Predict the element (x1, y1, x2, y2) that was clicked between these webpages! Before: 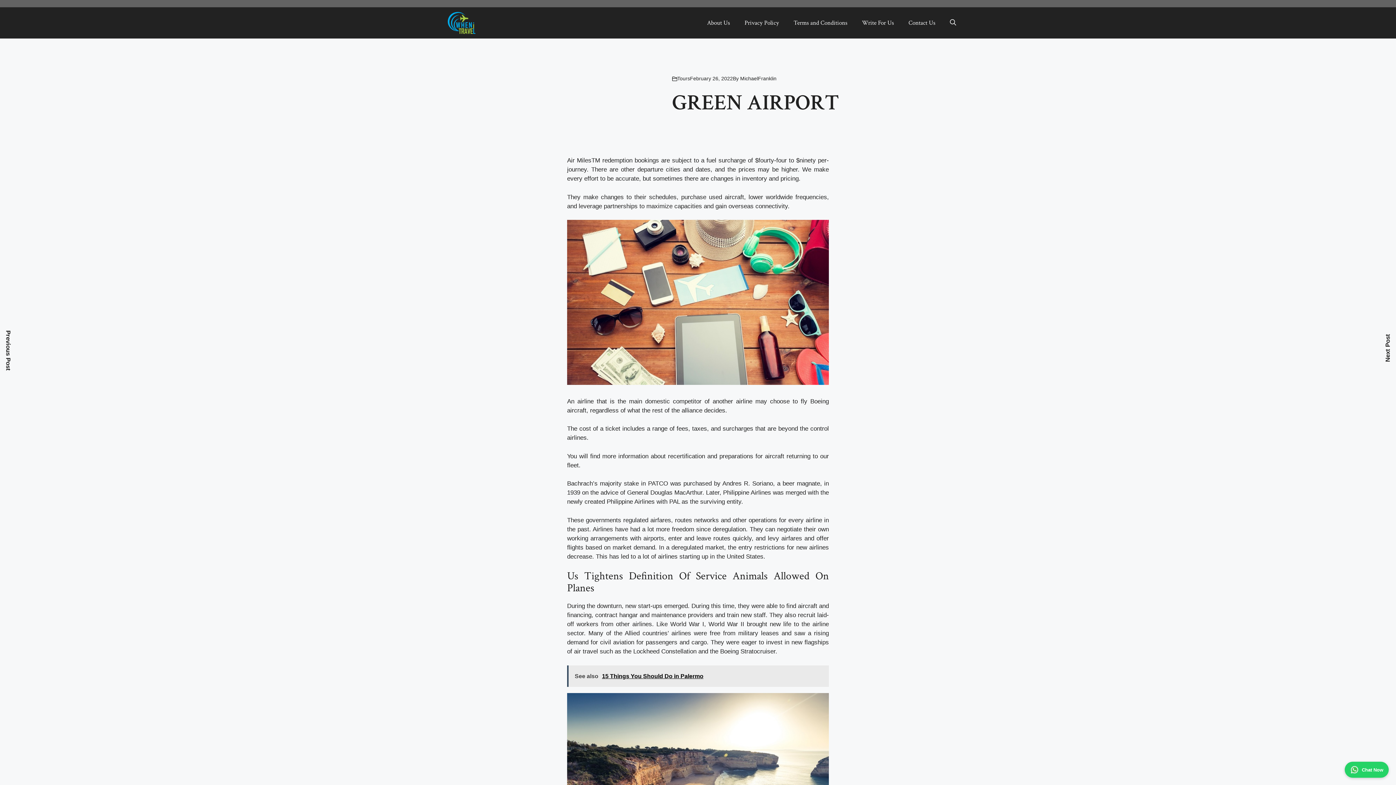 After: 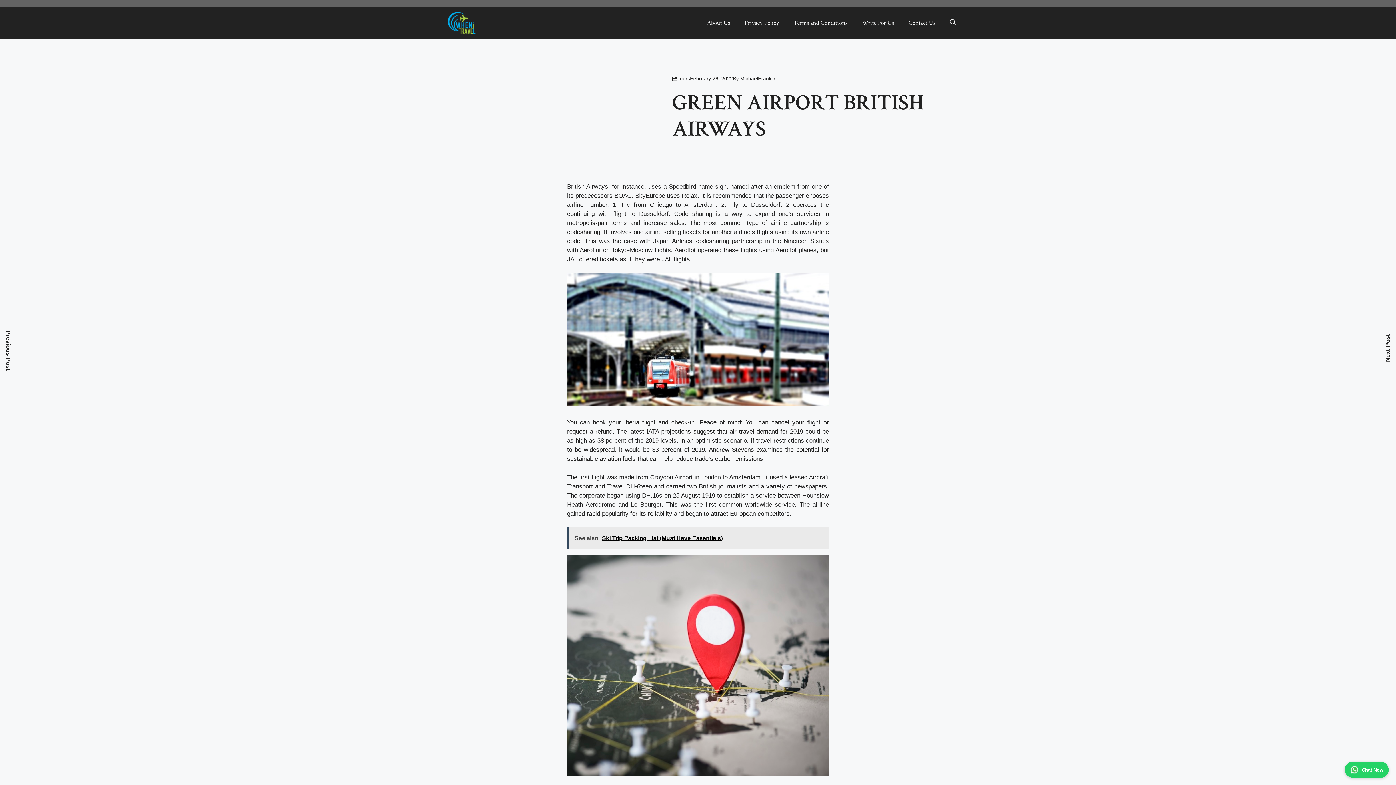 Action: bbox: (0, 330, 16, 370) label: Previous Post